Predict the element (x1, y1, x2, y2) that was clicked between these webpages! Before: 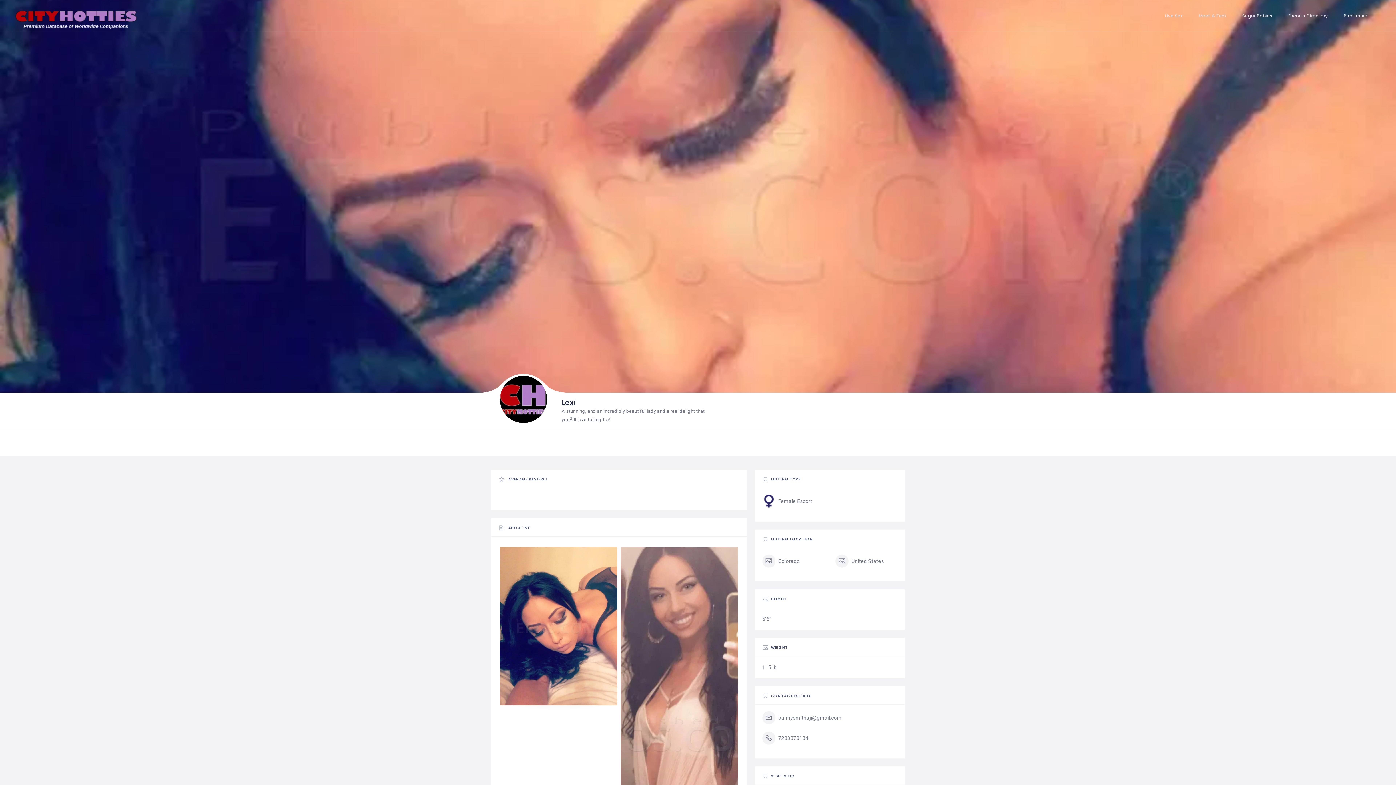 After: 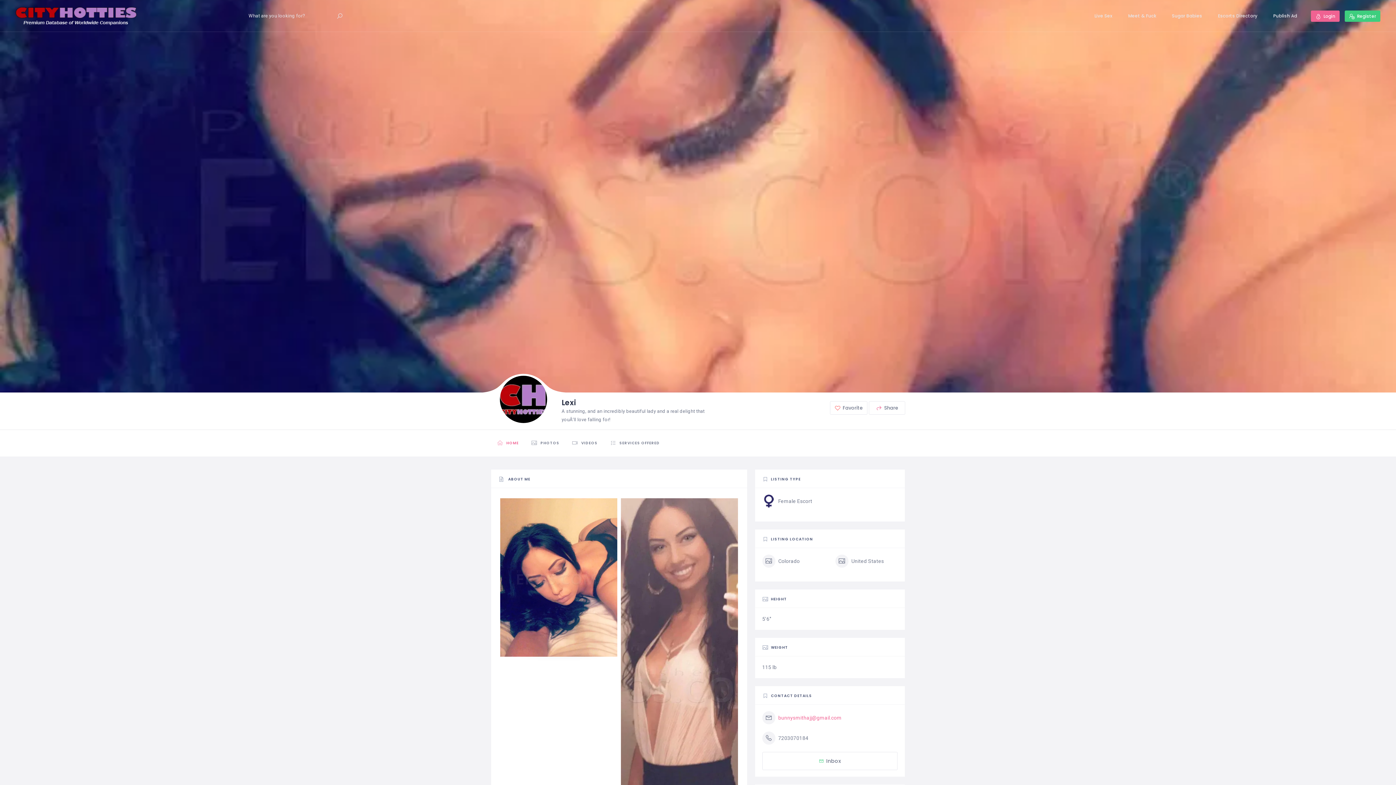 Action: label: bunnysmithajj@gmail.com bbox: (762, 711, 841, 724)